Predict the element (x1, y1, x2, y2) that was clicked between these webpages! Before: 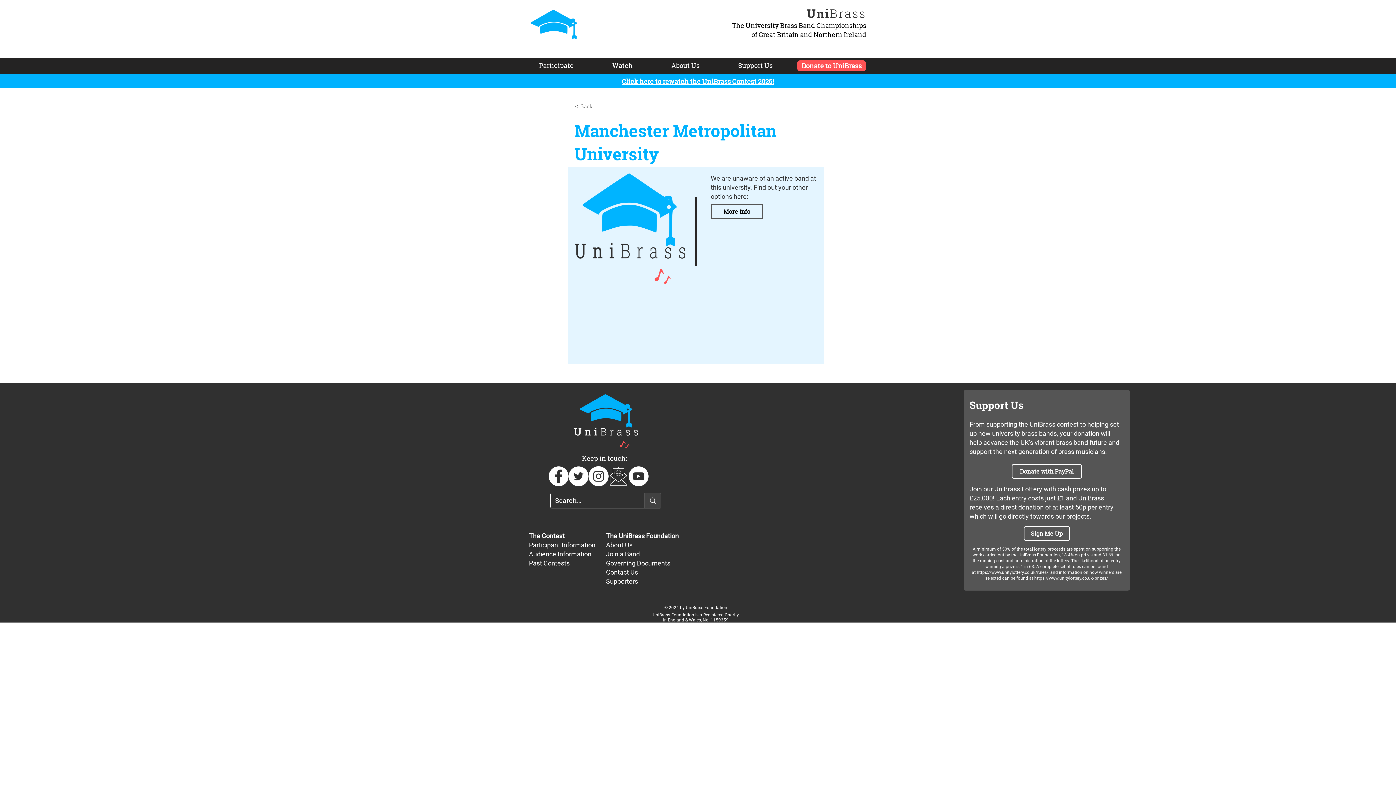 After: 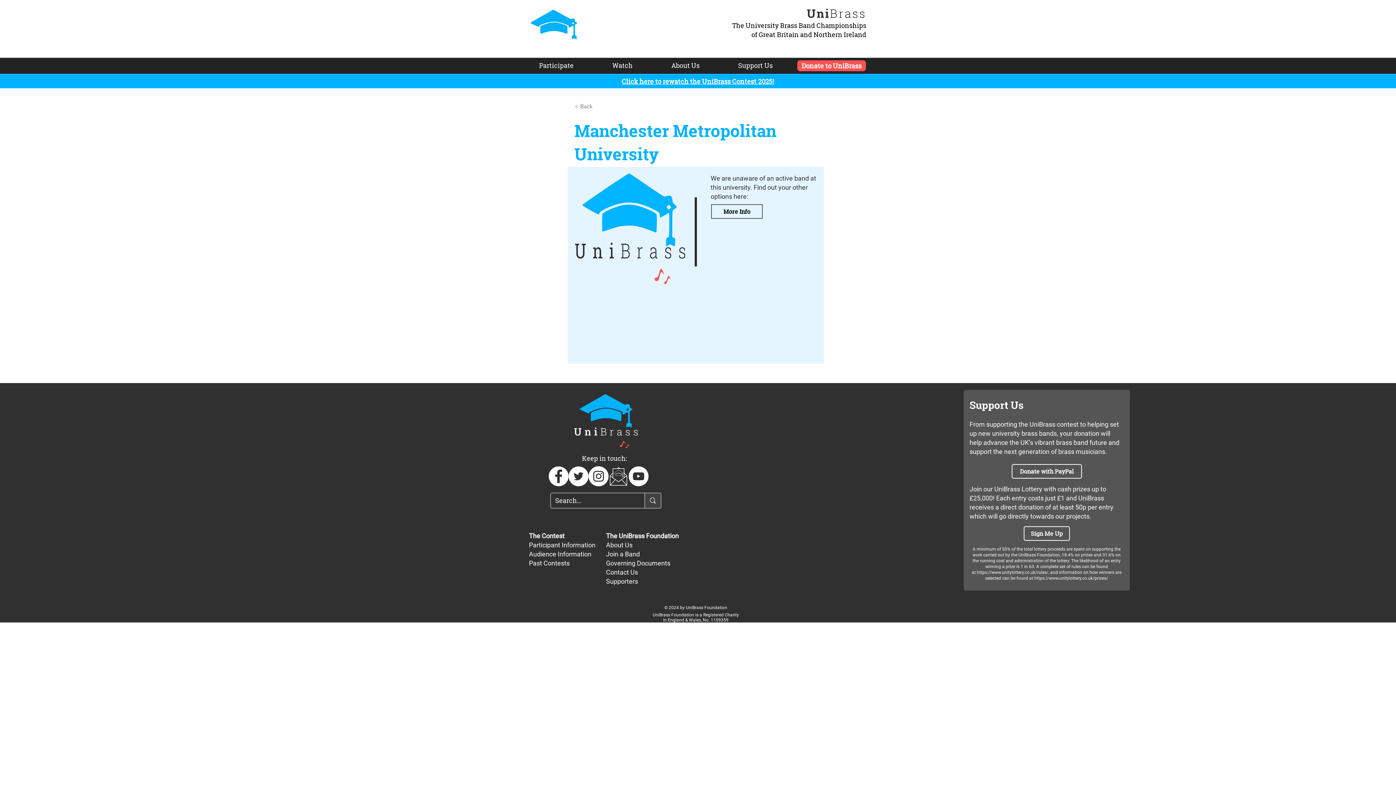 Action: bbox: (568, 466, 588, 486) label: Twitter - White Circle